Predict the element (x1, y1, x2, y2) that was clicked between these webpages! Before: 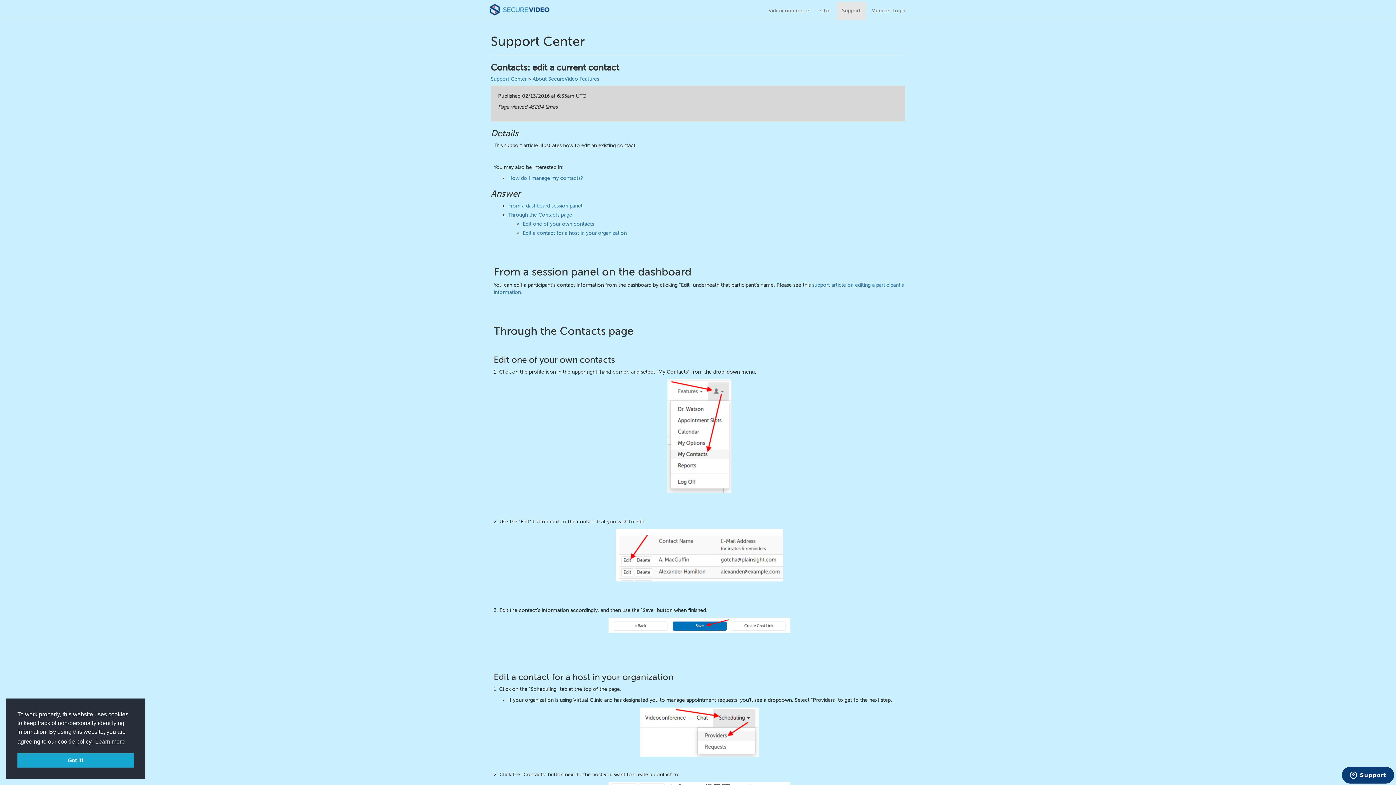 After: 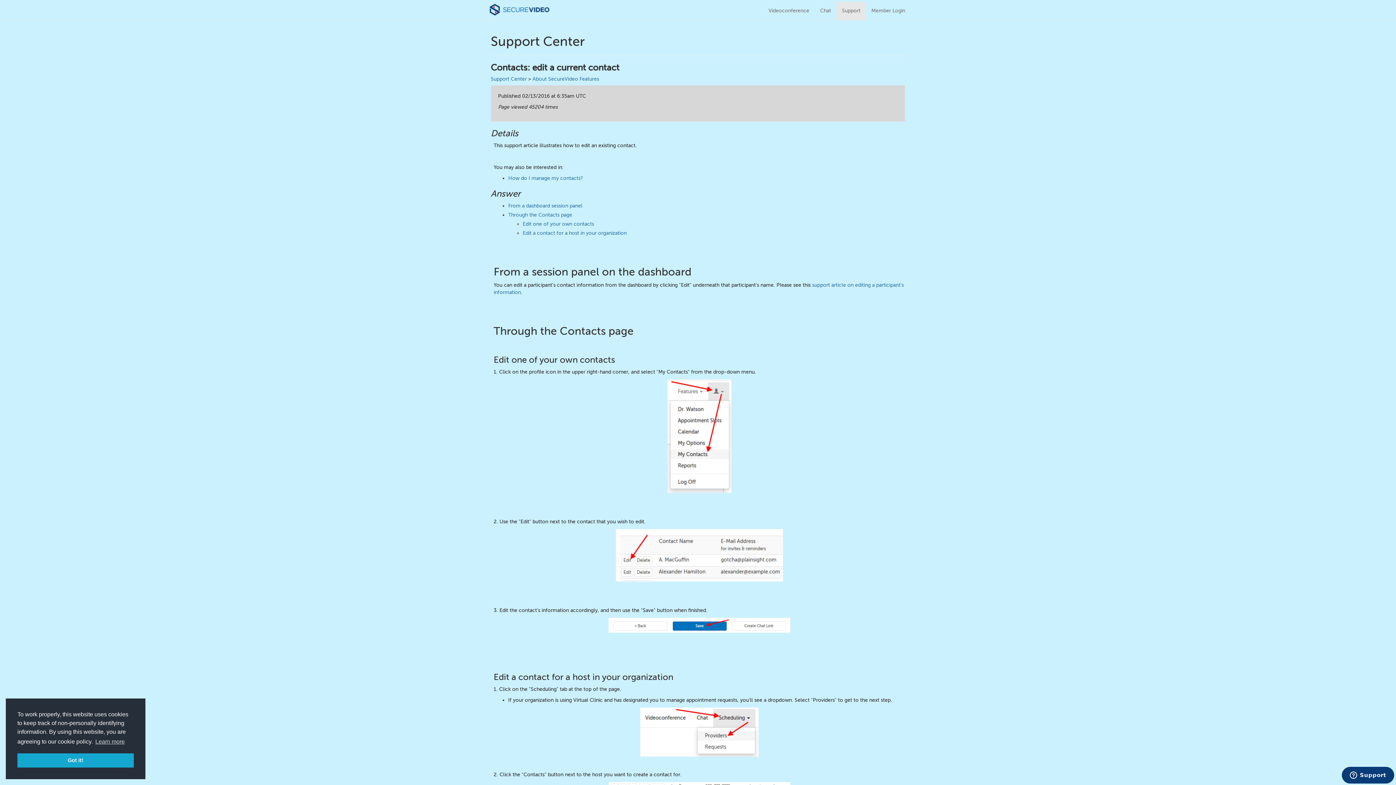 Action: bbox: (493, 226, 905, 266)